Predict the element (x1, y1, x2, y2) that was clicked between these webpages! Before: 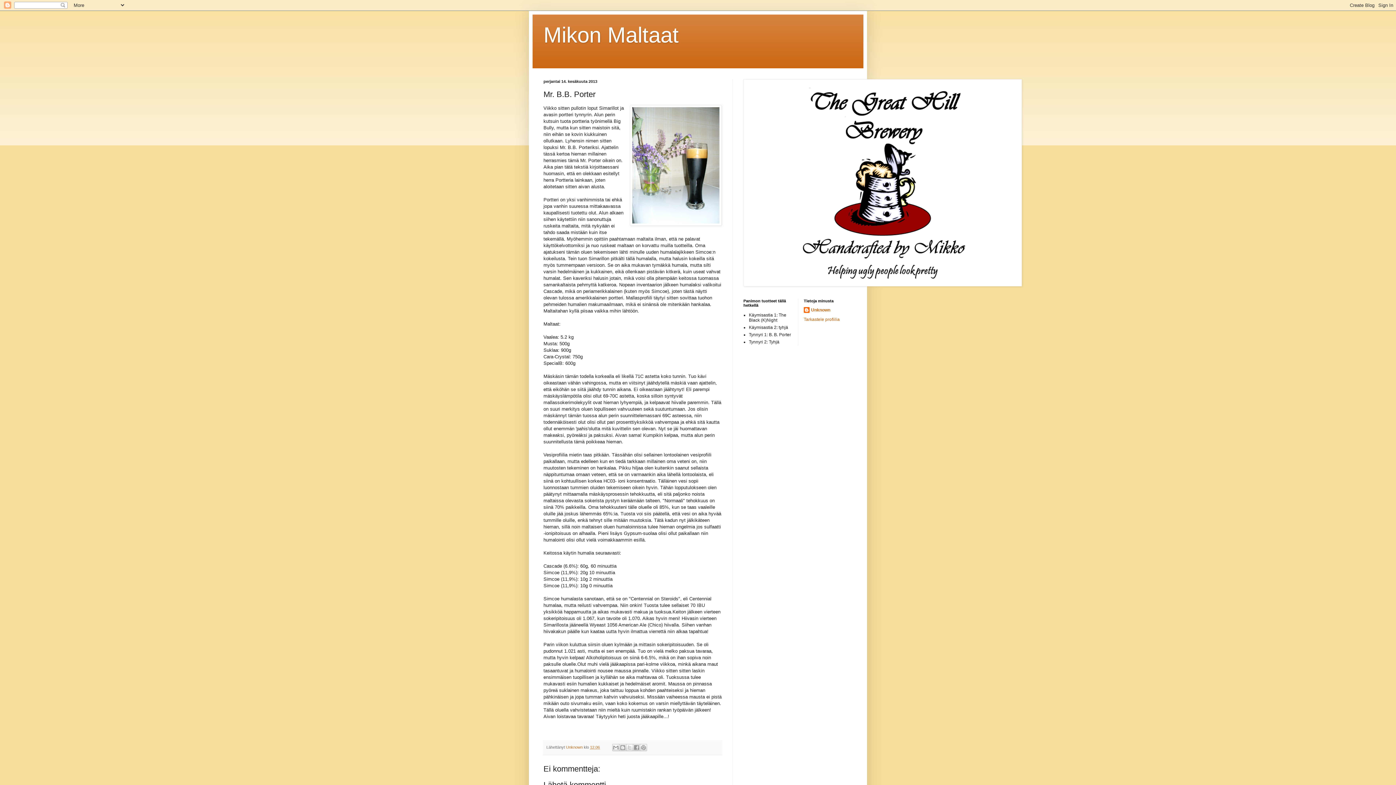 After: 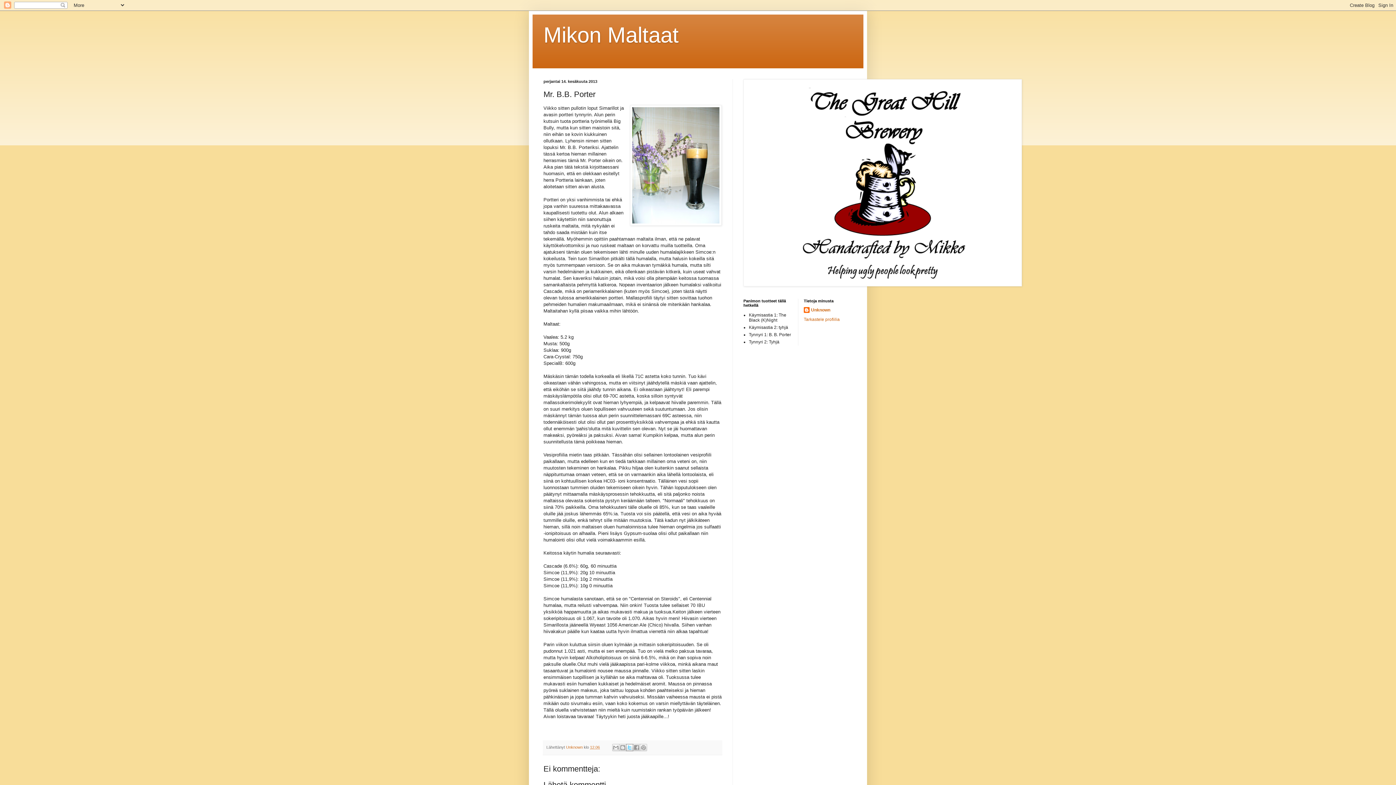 Action: bbox: (626, 744, 633, 751) label: Jaa X:ssä